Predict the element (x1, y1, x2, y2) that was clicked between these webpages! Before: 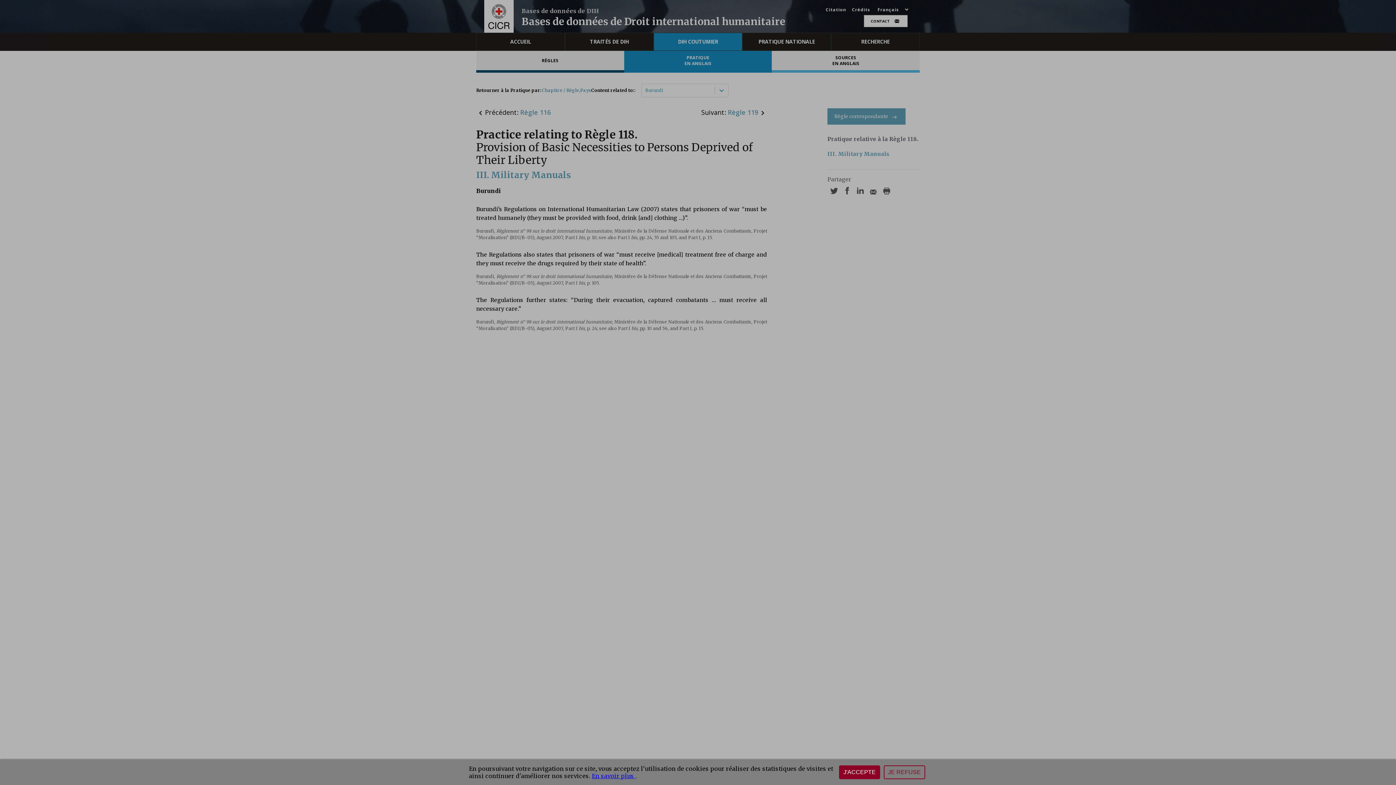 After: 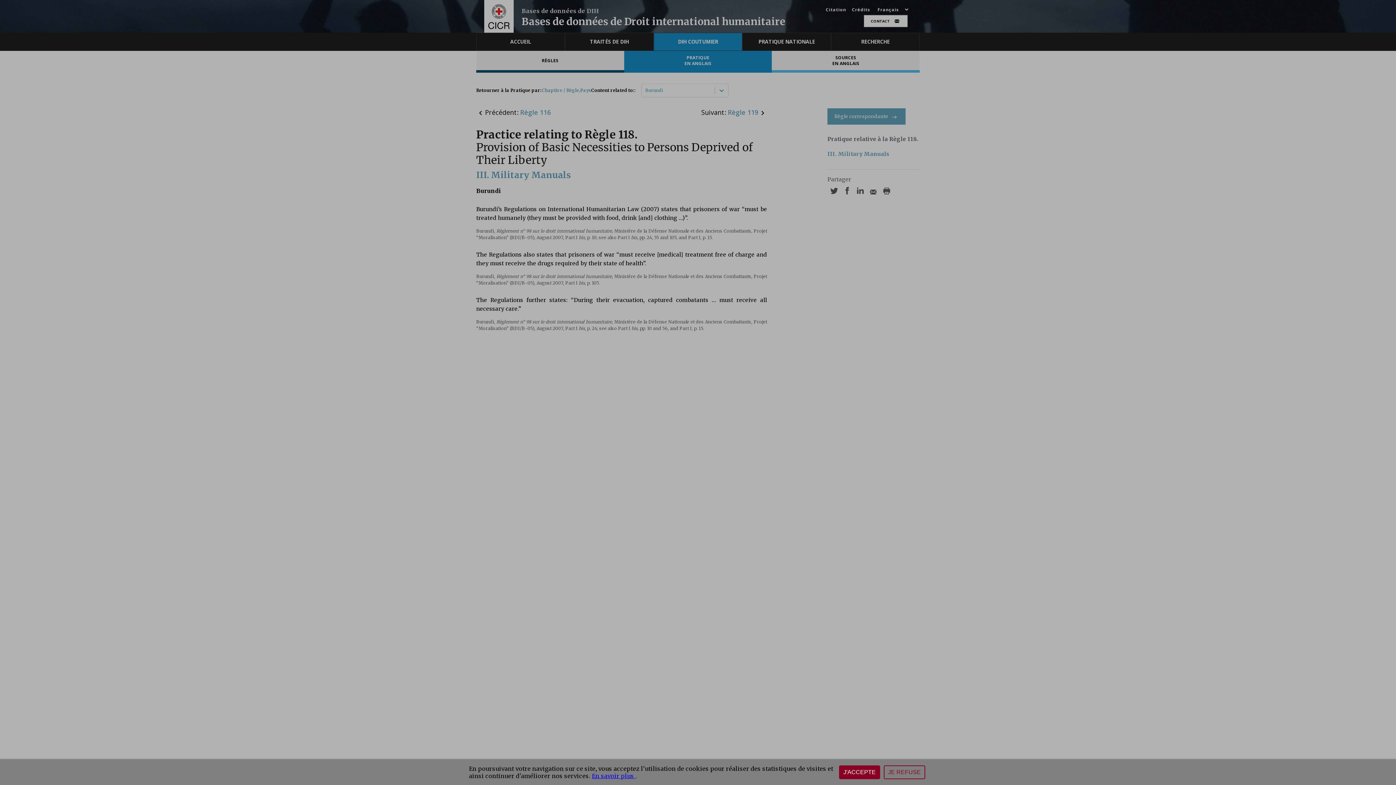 Action: bbox: (592, 772, 635, 780) label: En savoir plus 